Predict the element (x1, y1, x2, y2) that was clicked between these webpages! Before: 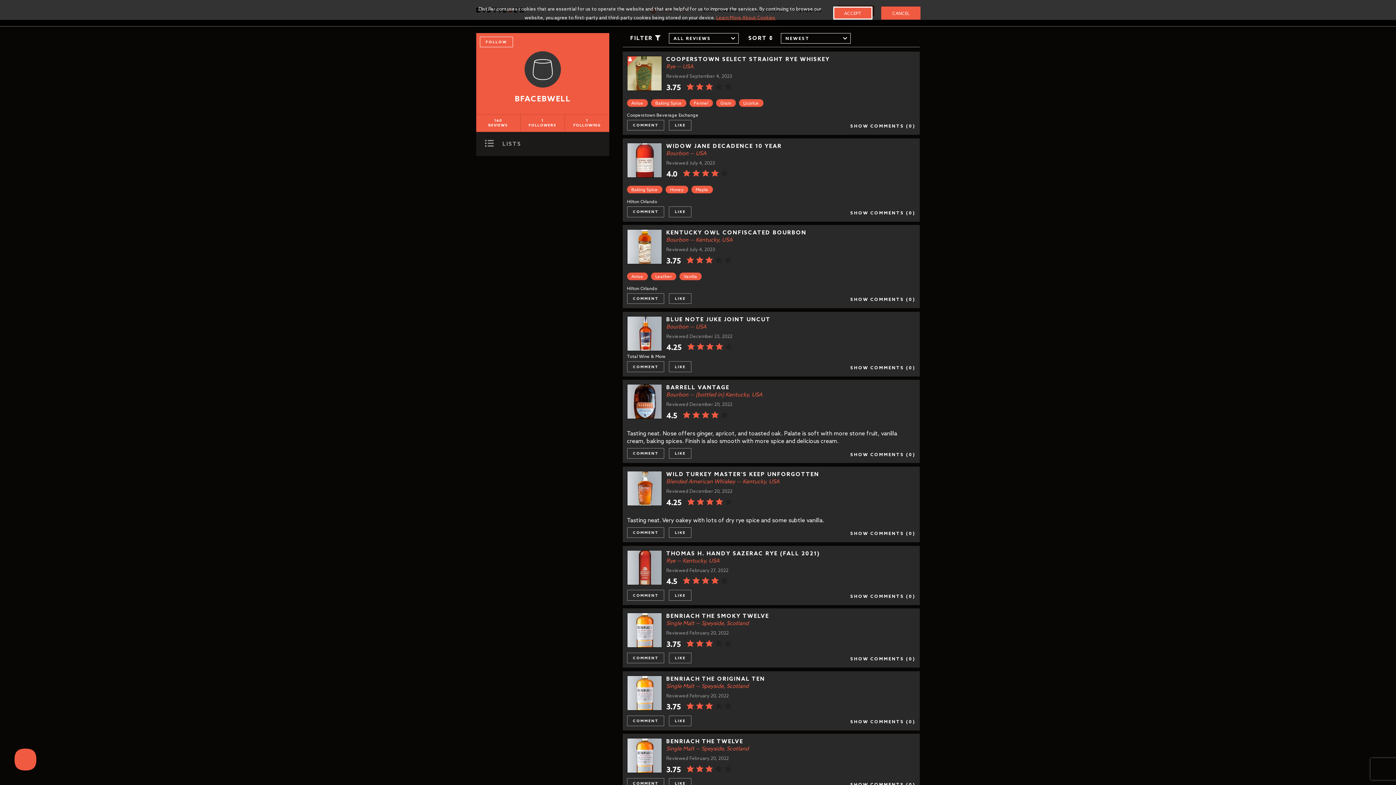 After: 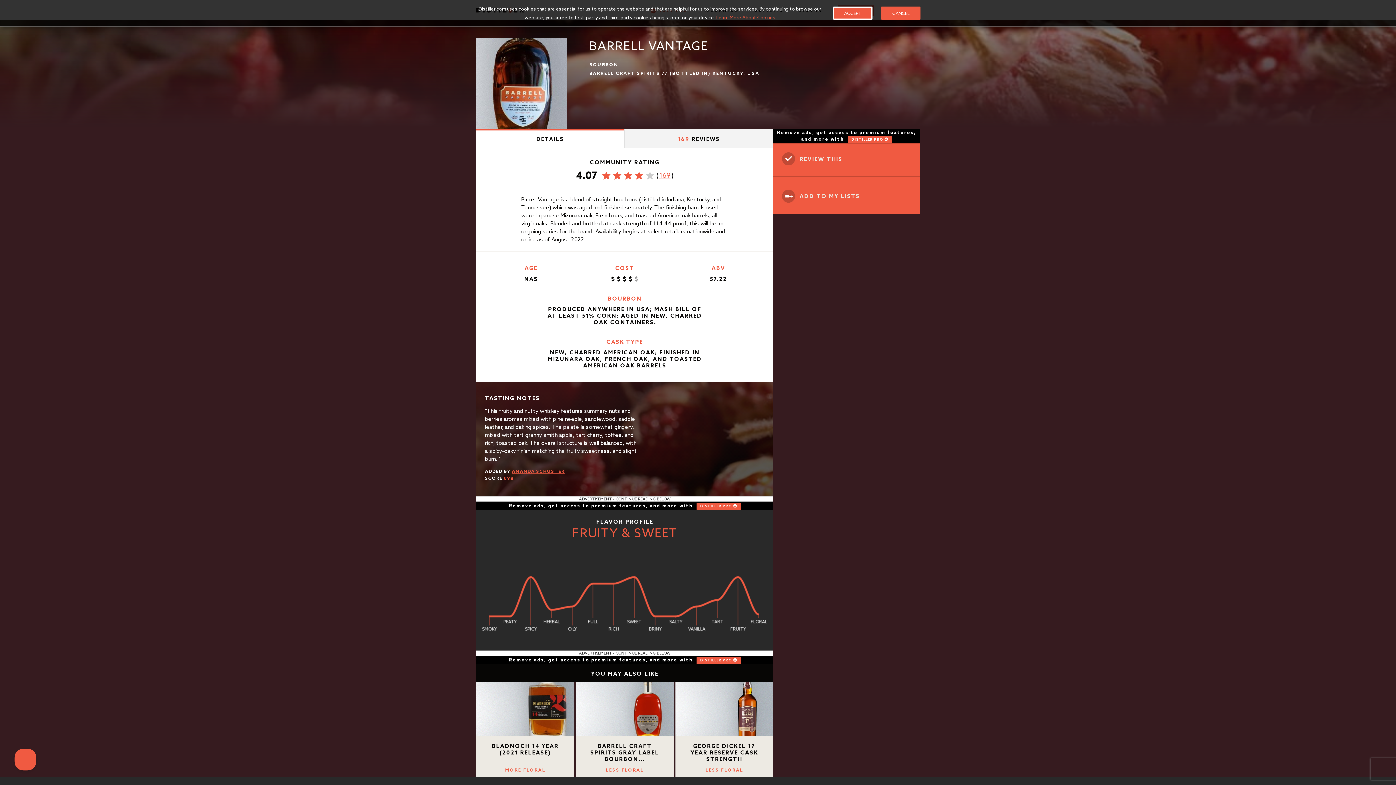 Action: bbox: (627, 384, 902, 391) label: BARRELL VANTAGE